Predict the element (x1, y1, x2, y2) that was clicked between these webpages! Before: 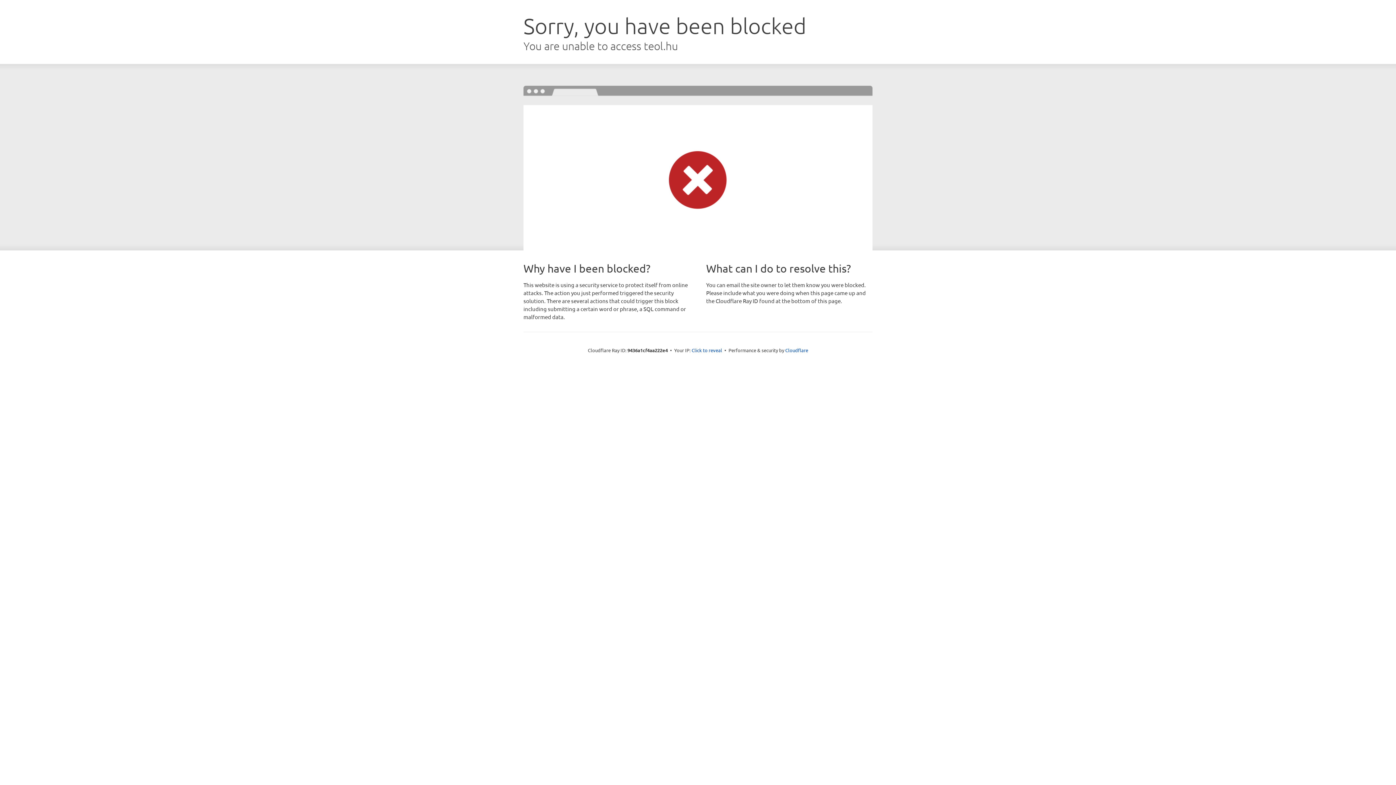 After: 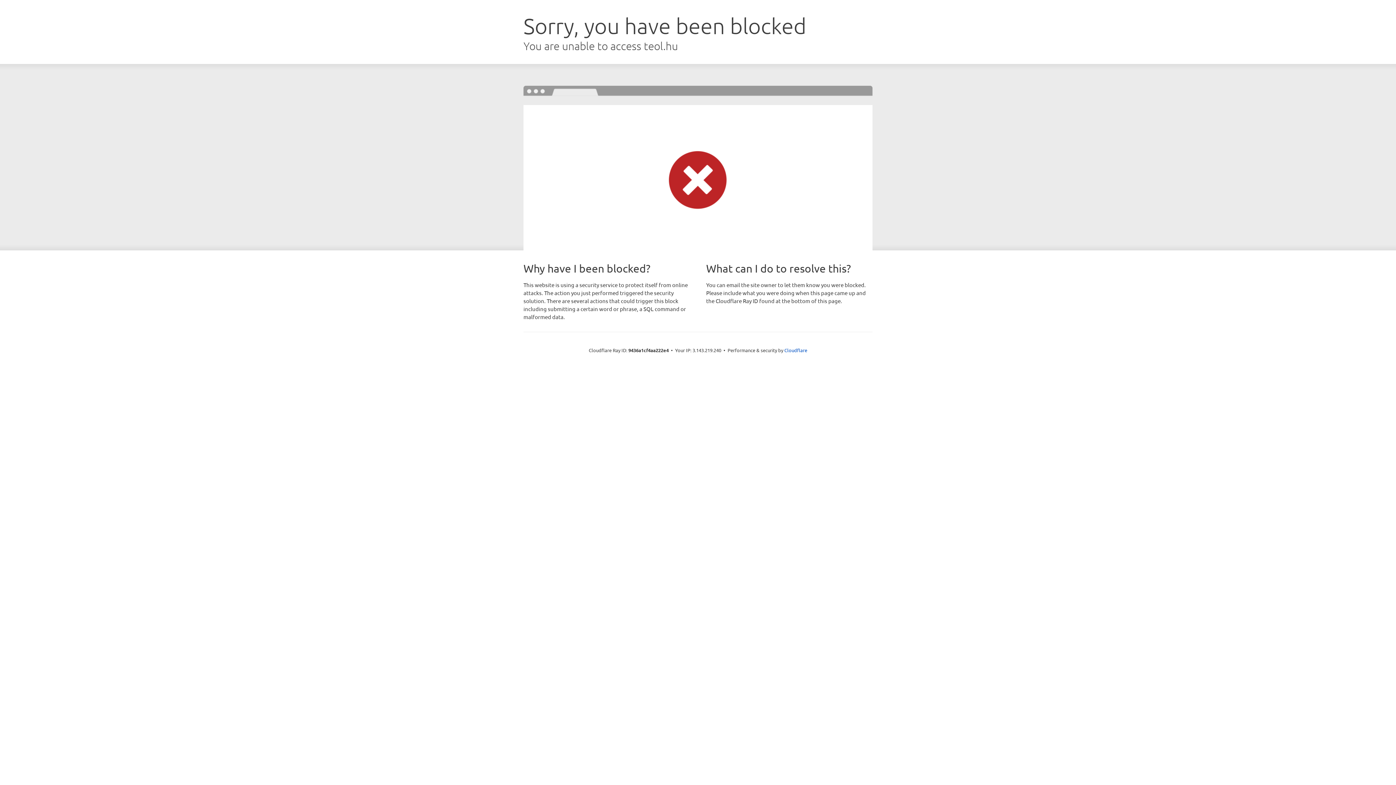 Action: label: Click to reveal bbox: (691, 346, 722, 353)